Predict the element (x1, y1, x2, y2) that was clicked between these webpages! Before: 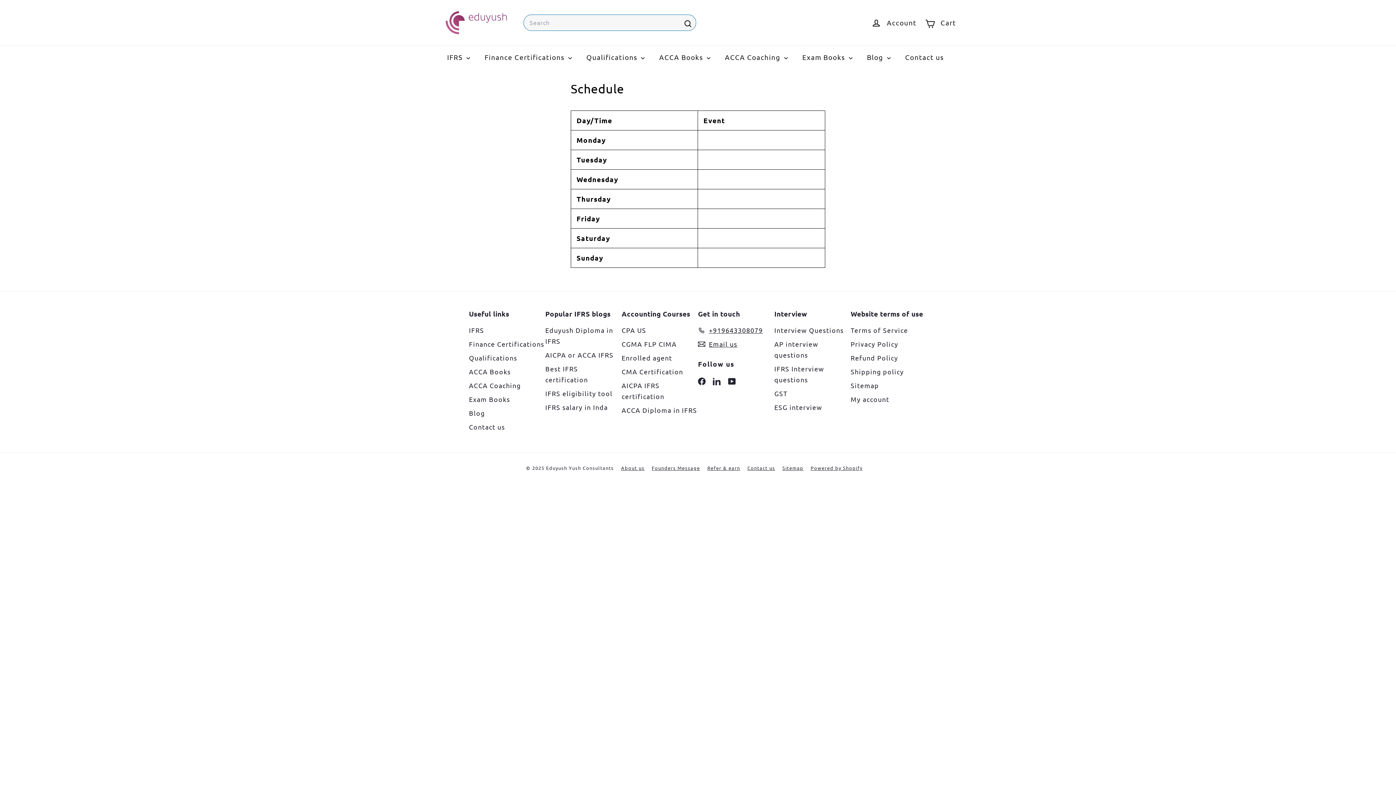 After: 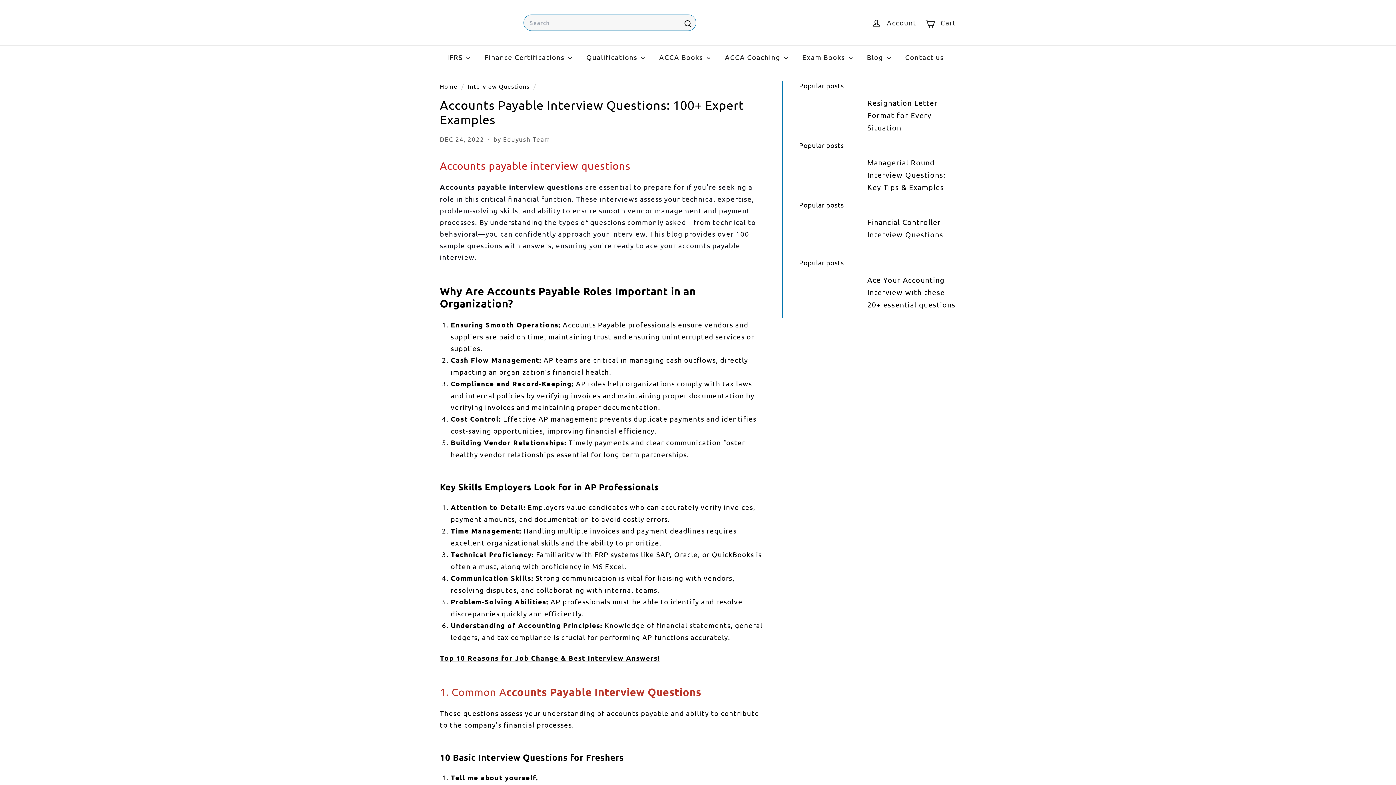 Action: bbox: (774, 337, 850, 362) label: AP interview questions